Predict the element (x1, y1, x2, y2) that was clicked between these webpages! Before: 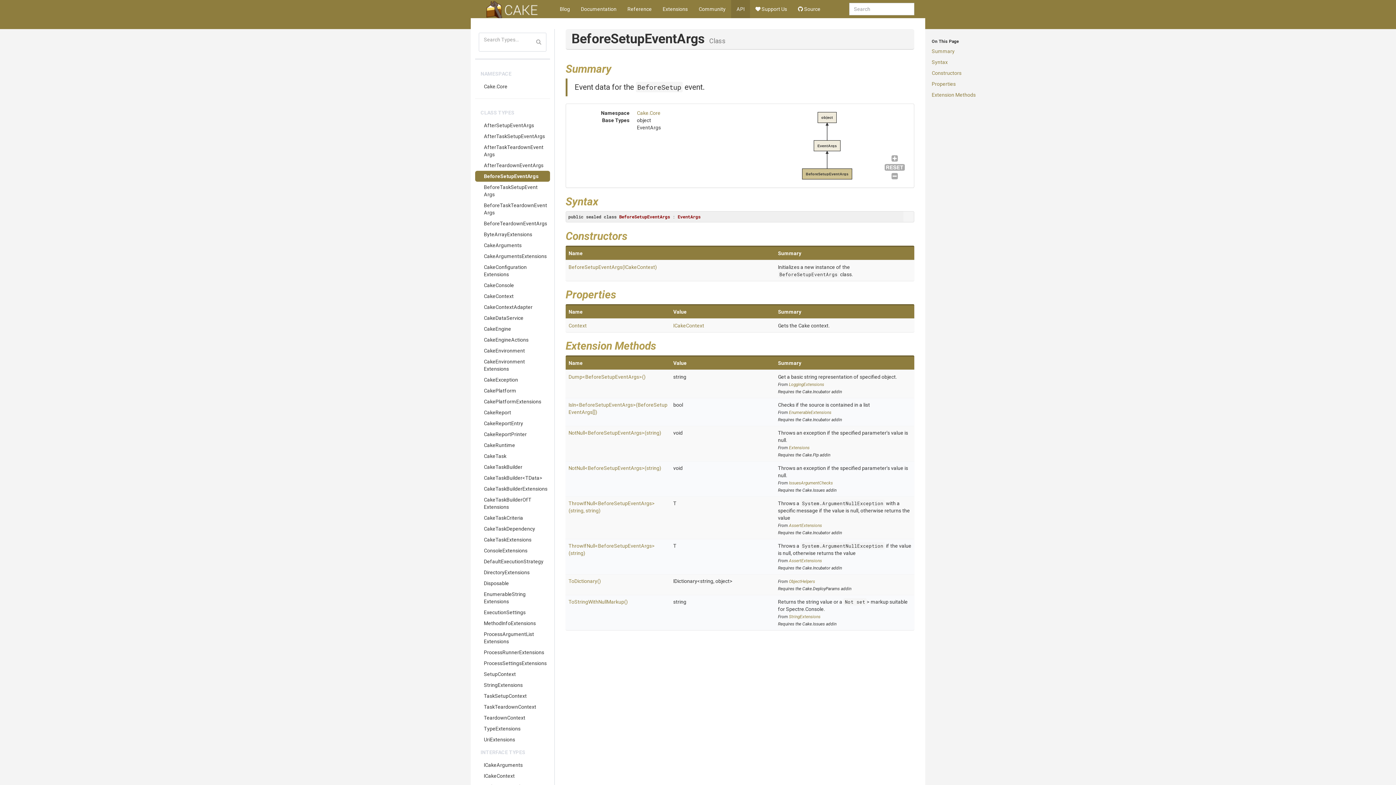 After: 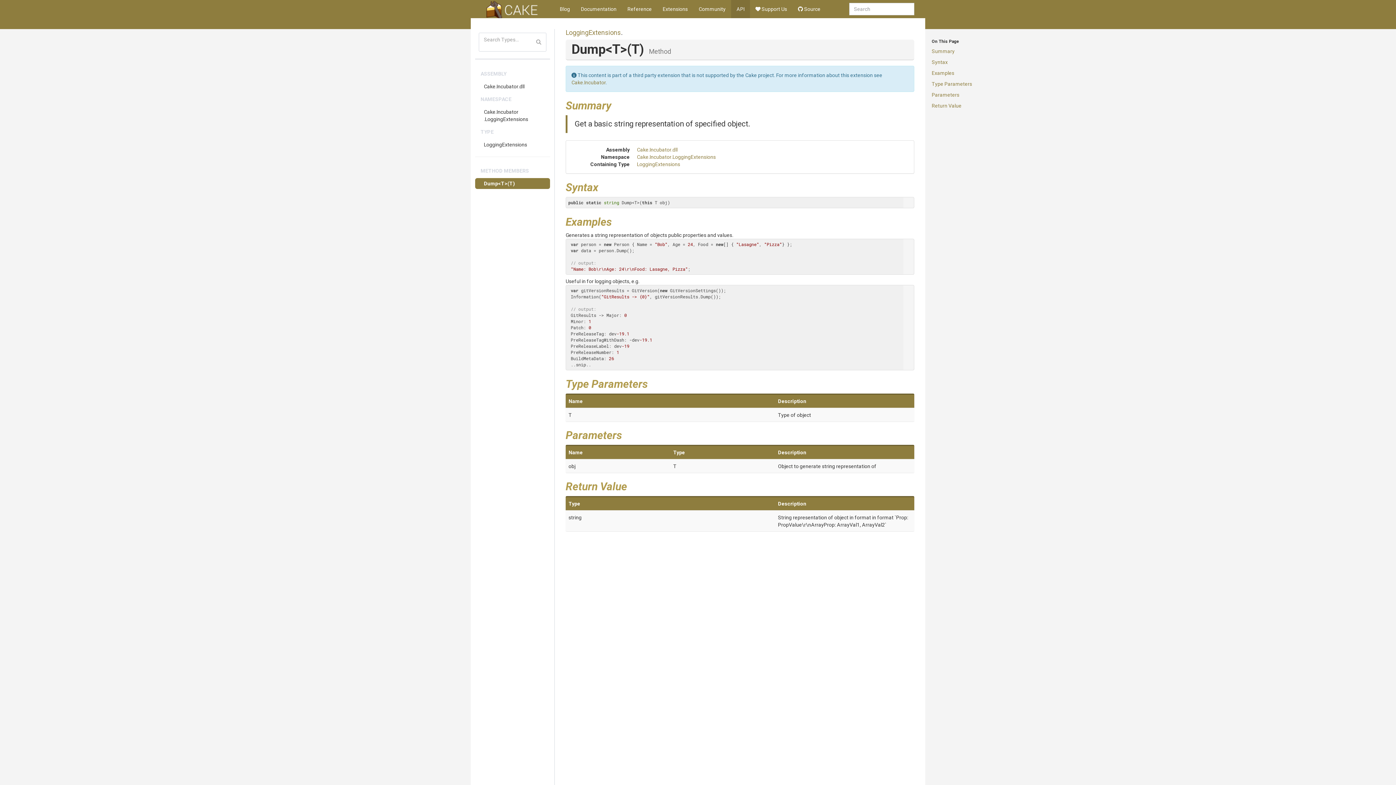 Action: label: Dump<BeforeSetupEventArgs>() bbox: (568, 374, 645, 380)